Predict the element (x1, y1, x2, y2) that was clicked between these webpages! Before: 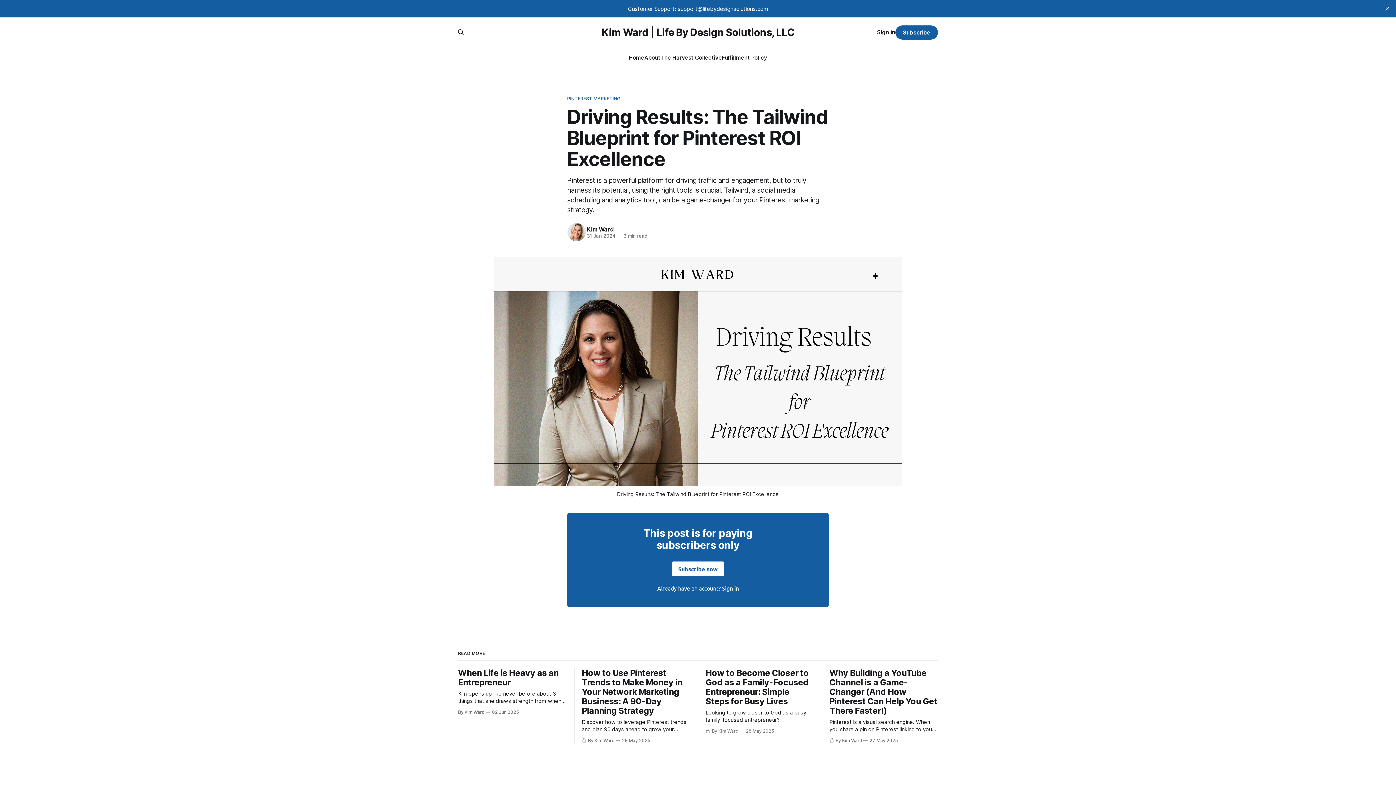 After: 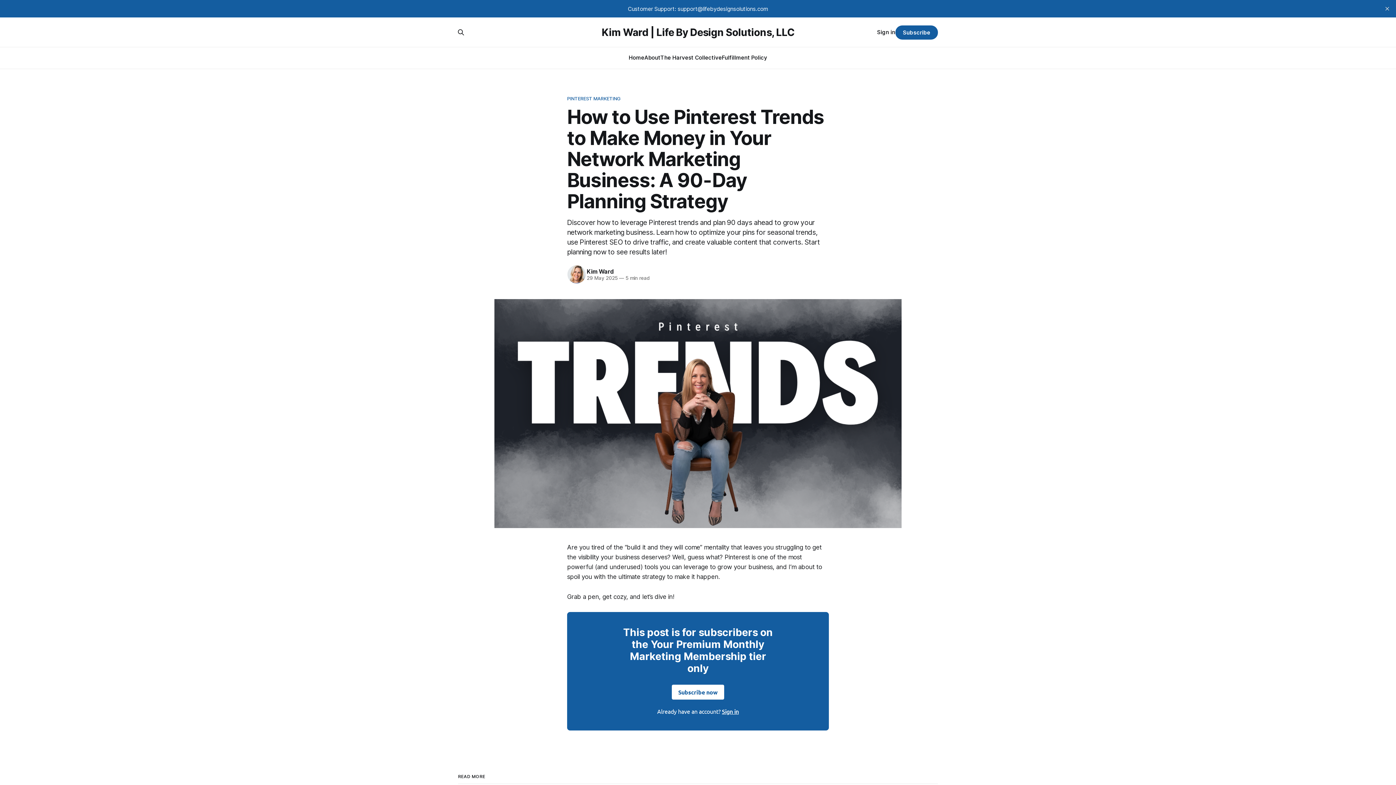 Action: bbox: (582, 668, 690, 744) label: How to Use Pinterest Trends to Make Money in Your Network Marketing Business: A 90-Day Planning Strategy

Discover how to leverage Pinterest trends and plan 90 days ahead to grow your network marketing business. Learn how to optimize your pins for seasonal trends, use Pinterest SEO to drive traffic, and create valuable content that converts. Start planning now to see results later!

 By Kim Ward 29 May 2025